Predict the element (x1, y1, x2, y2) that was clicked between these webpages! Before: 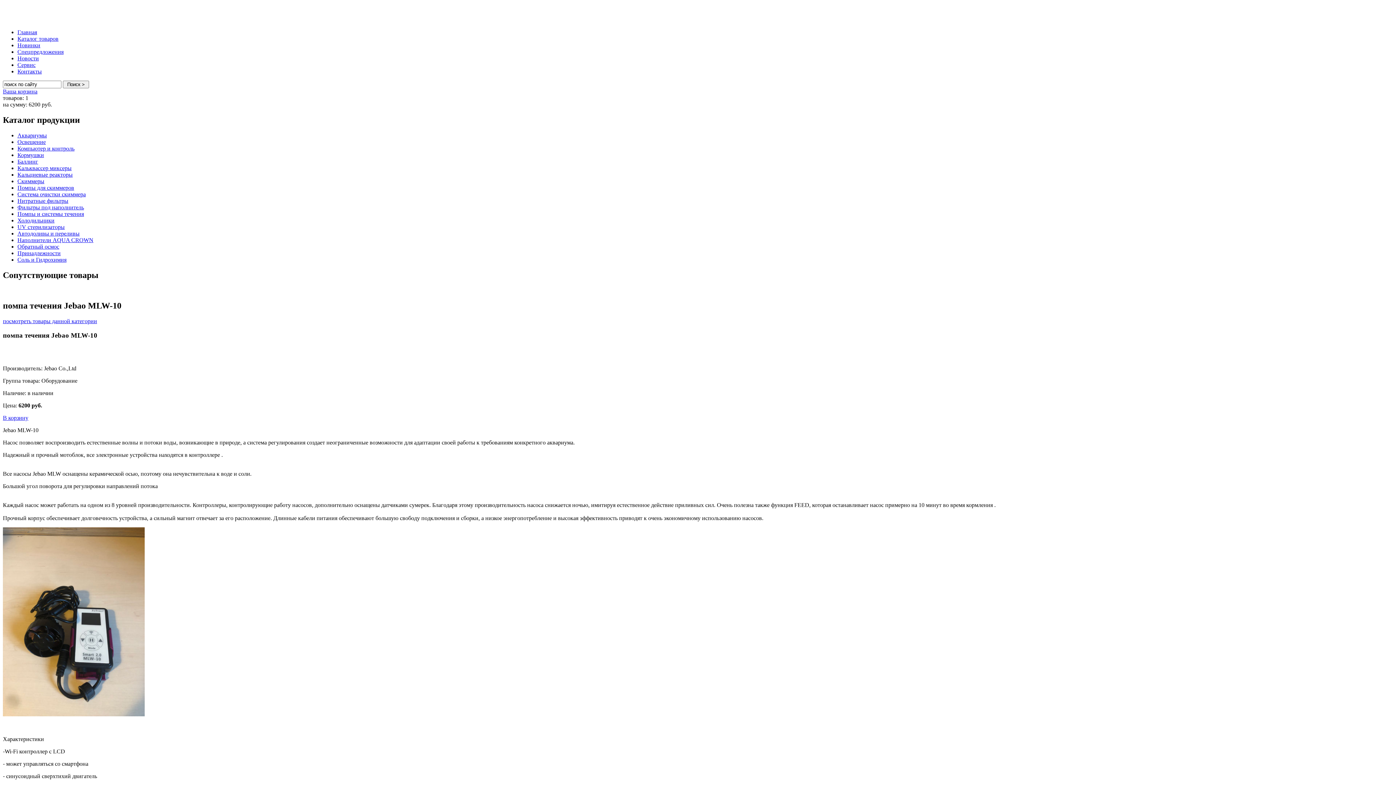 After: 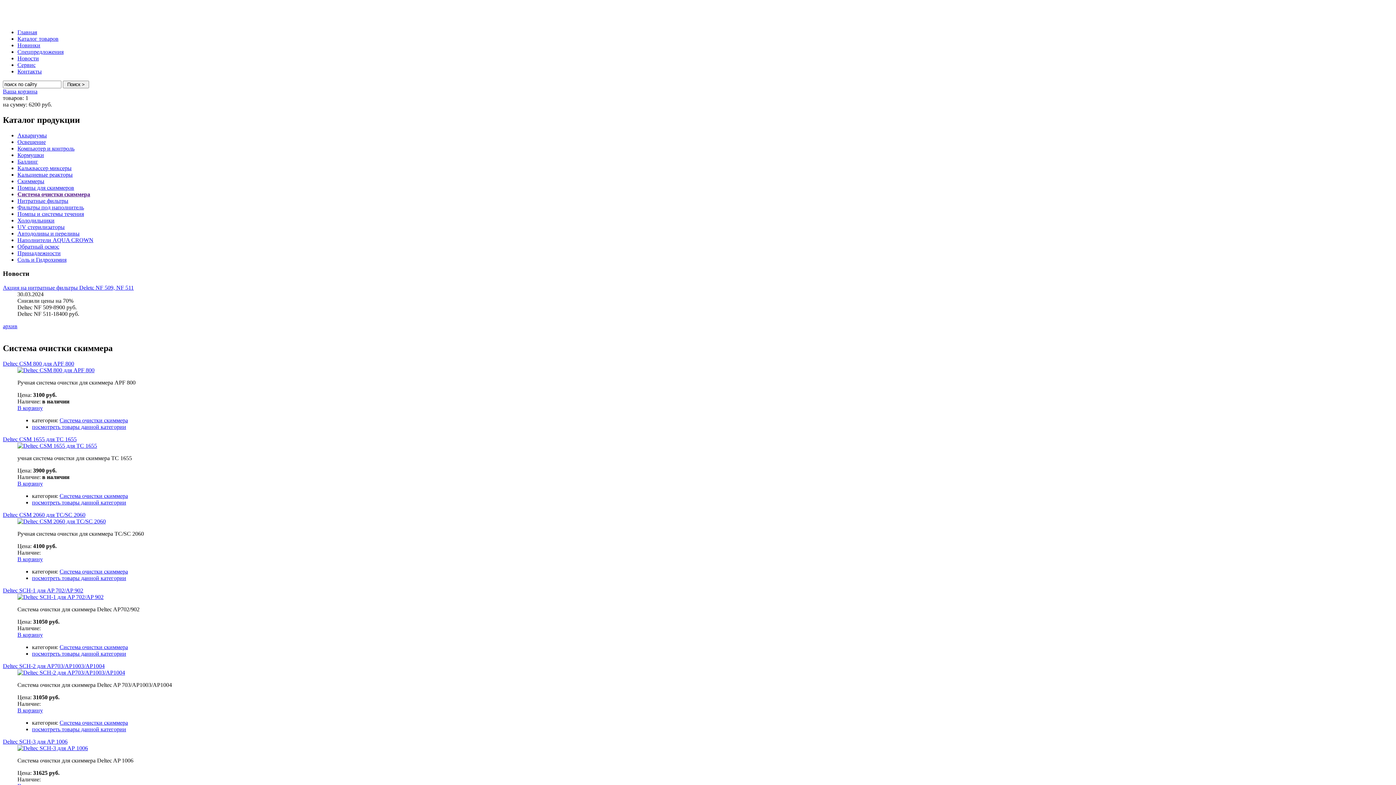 Action: label: Cистема очистки скиммера bbox: (17, 191, 85, 197)